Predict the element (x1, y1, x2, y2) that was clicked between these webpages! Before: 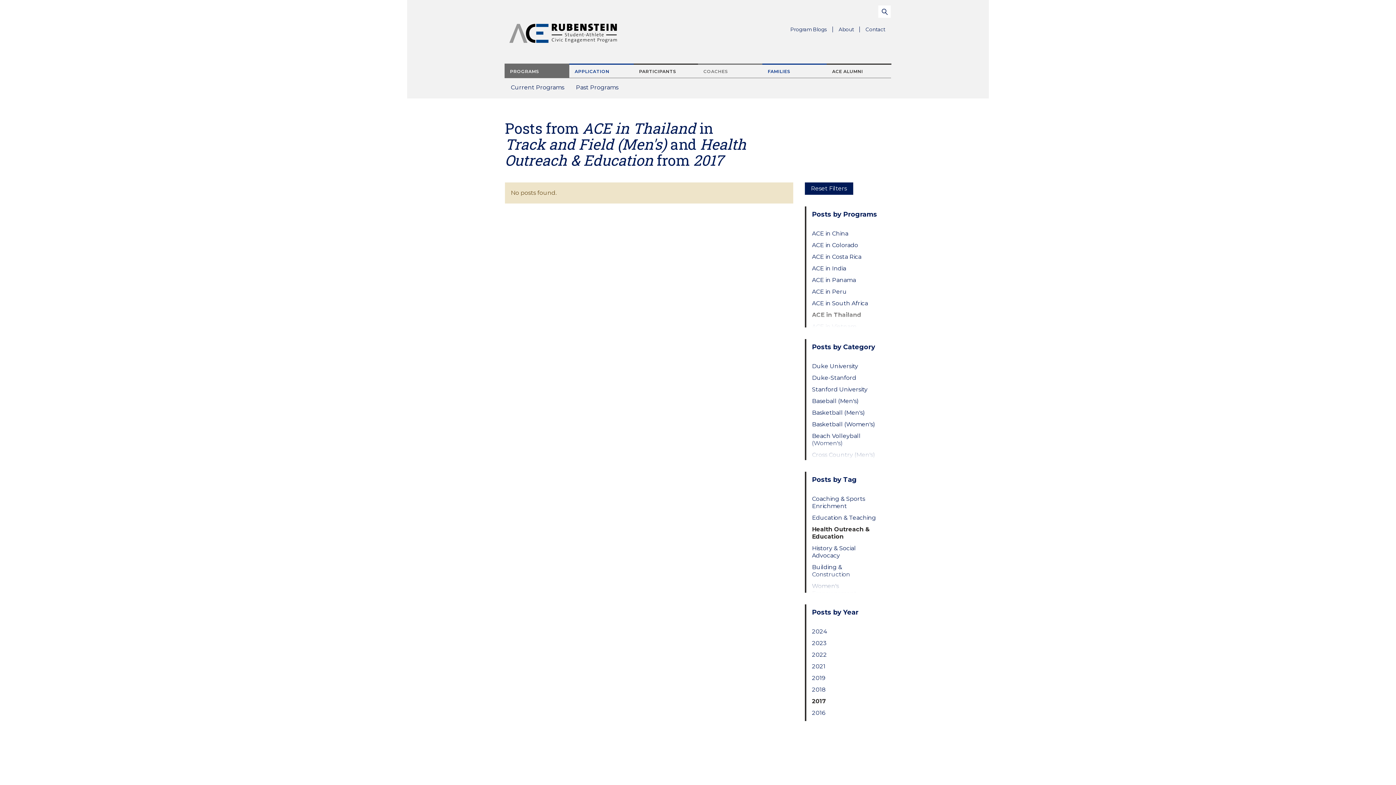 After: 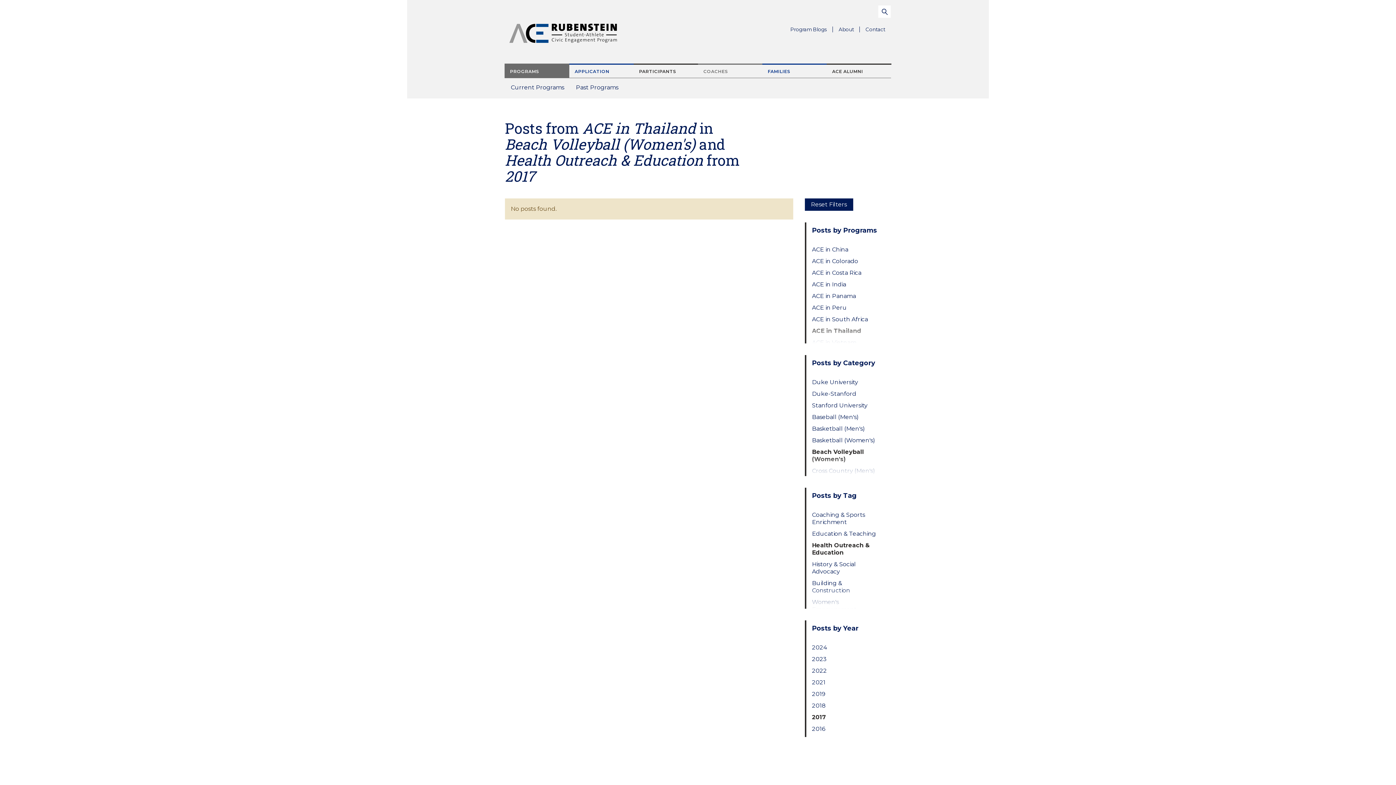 Action: bbox: (812, 432, 879, 447) label: Beach Volleyball (Women's)